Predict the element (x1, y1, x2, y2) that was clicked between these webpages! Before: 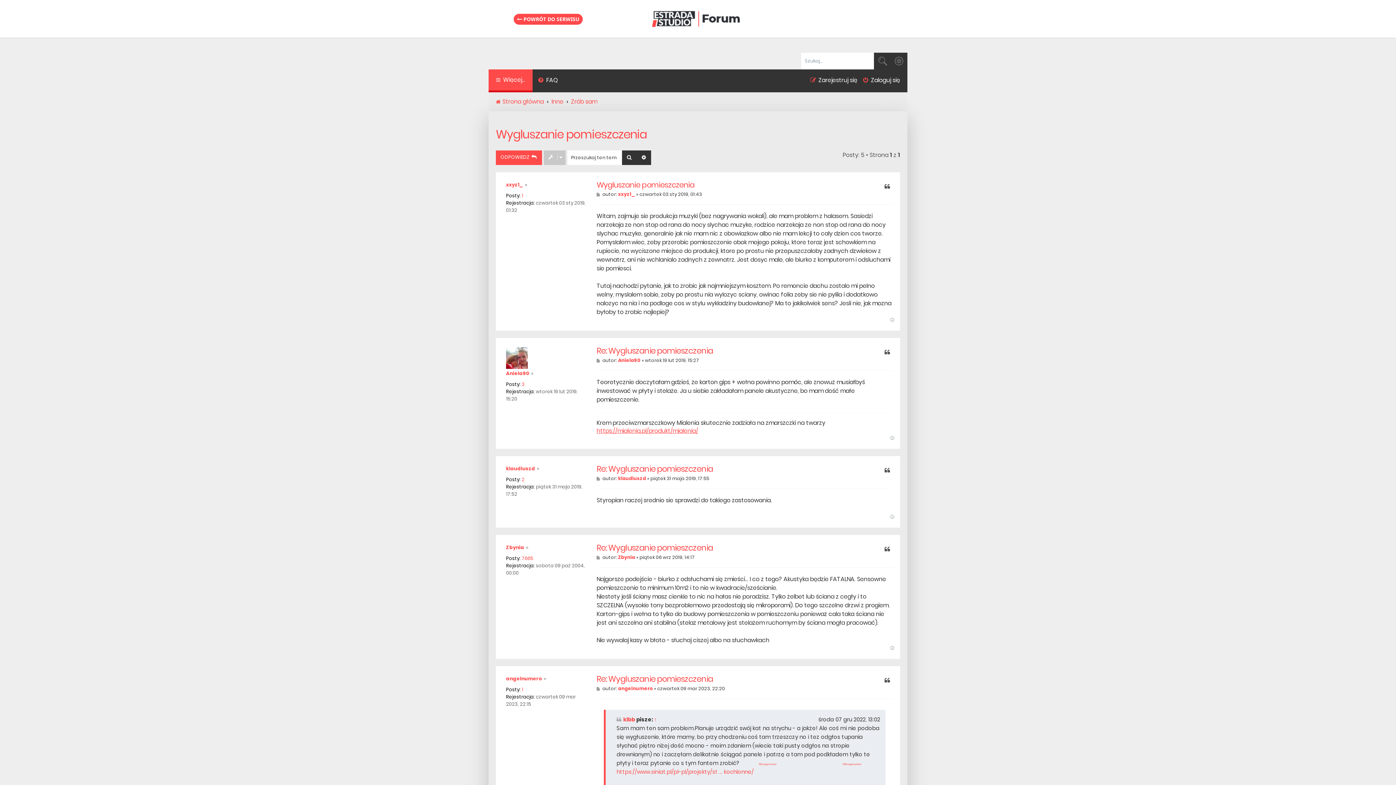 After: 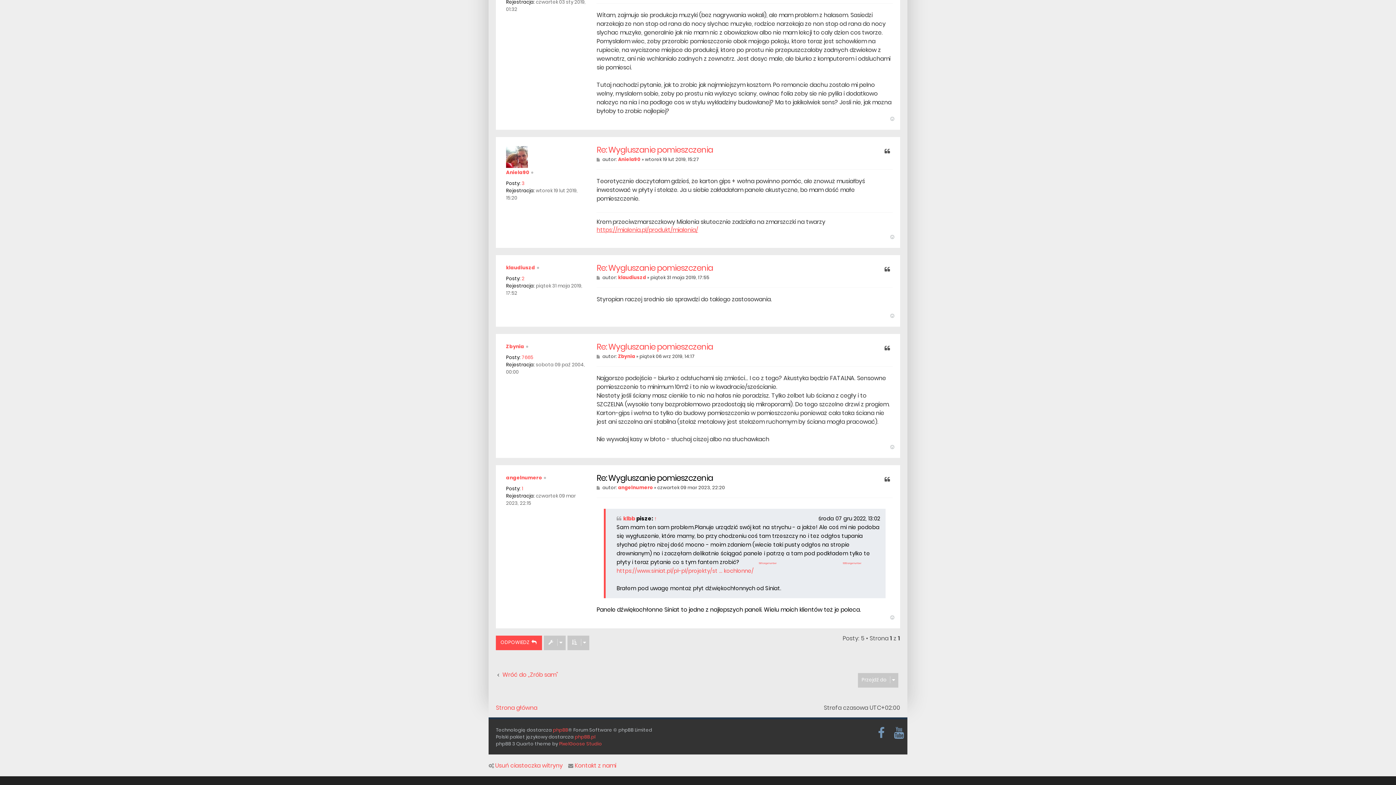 Action: label: Post bbox: (596, 686, 601, 691)